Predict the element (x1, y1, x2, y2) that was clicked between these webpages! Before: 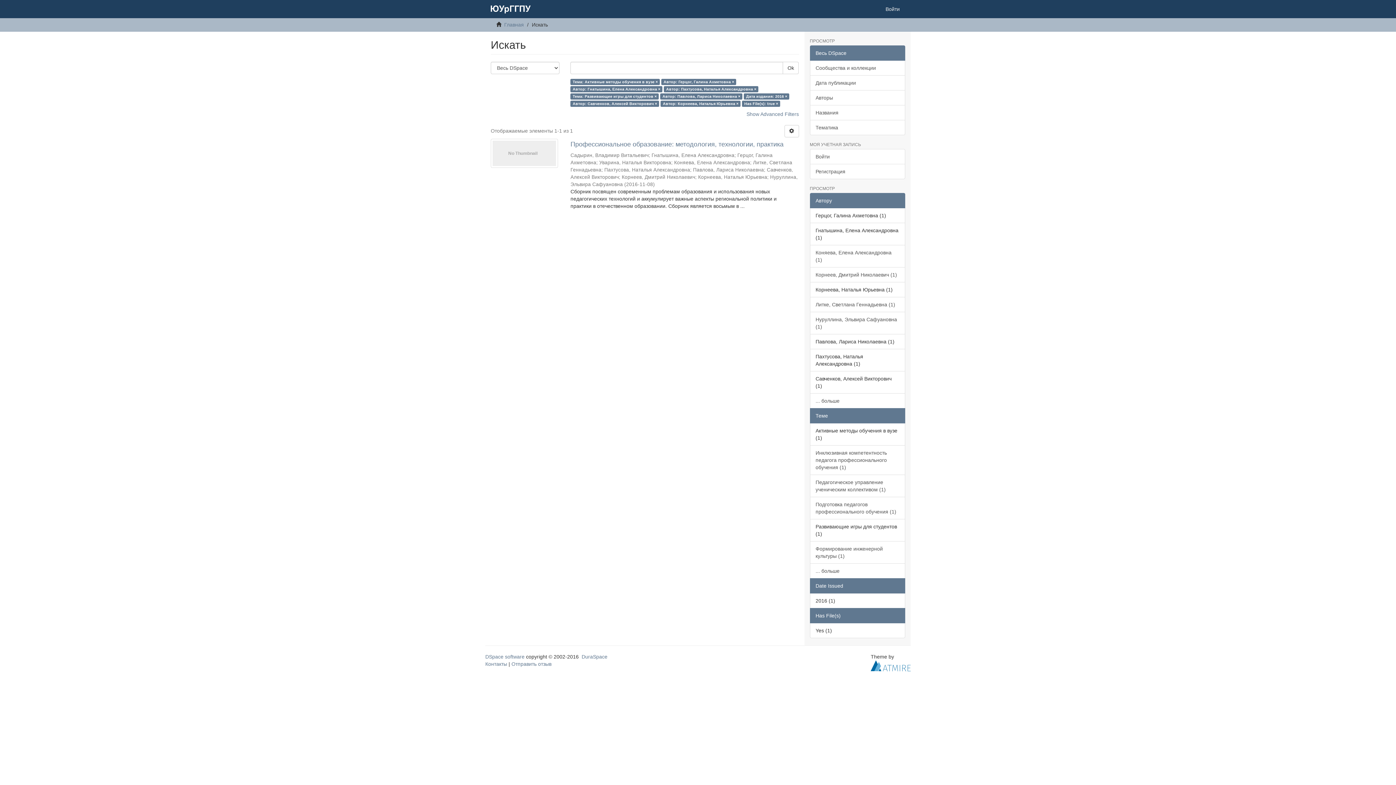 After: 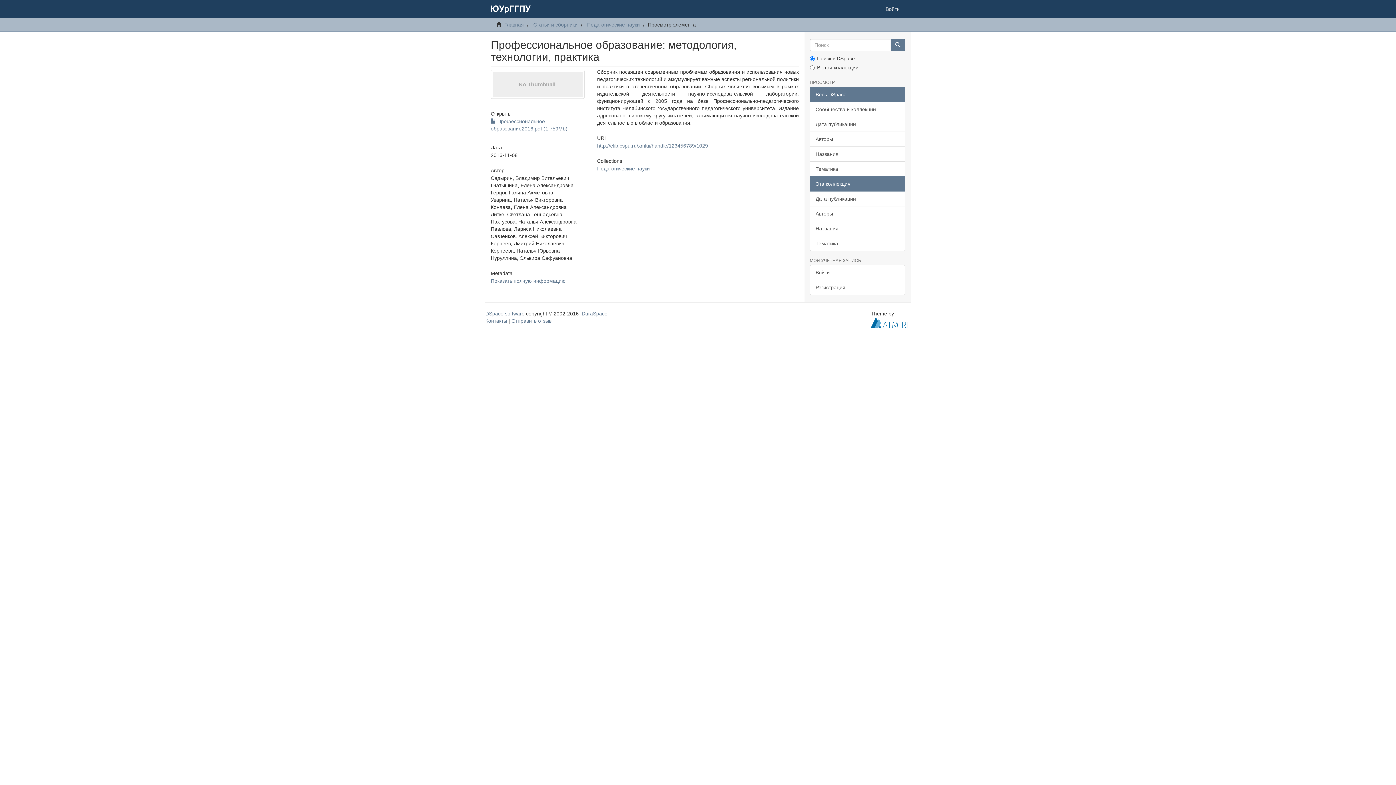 Action: bbox: (570, 141, 799, 148) label: Профессиональное образование: методология, технологии, практика 